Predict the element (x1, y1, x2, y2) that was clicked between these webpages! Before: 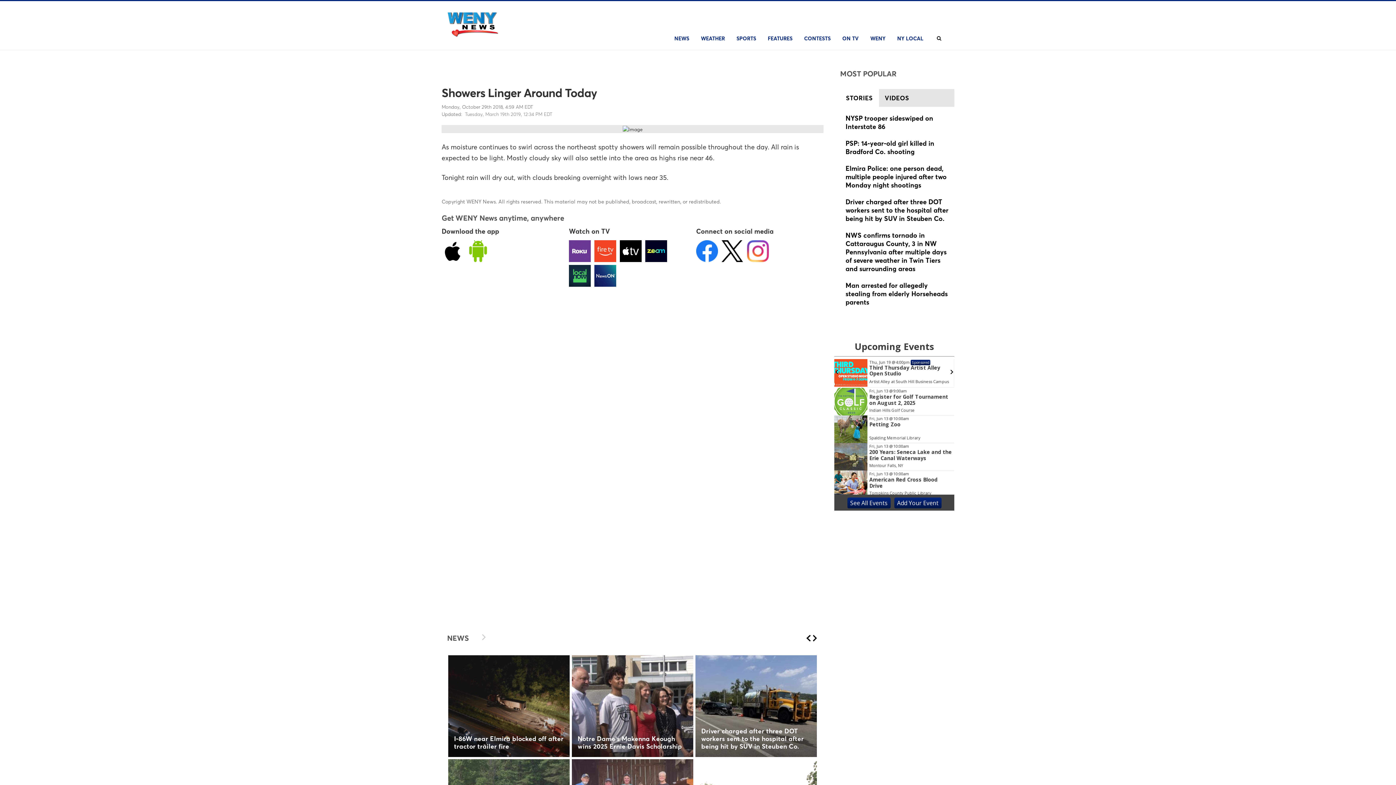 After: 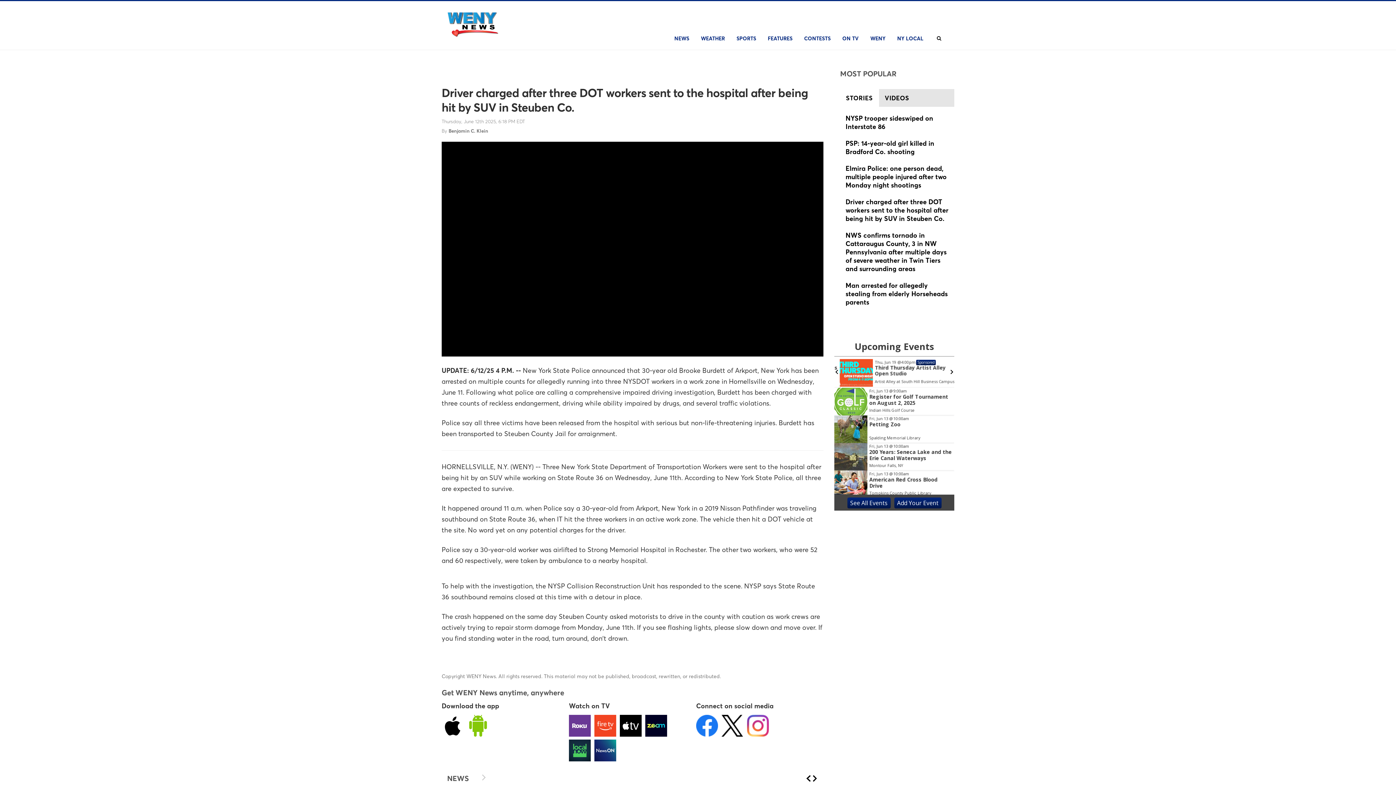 Action: bbox: (845, 197, 949, 224)